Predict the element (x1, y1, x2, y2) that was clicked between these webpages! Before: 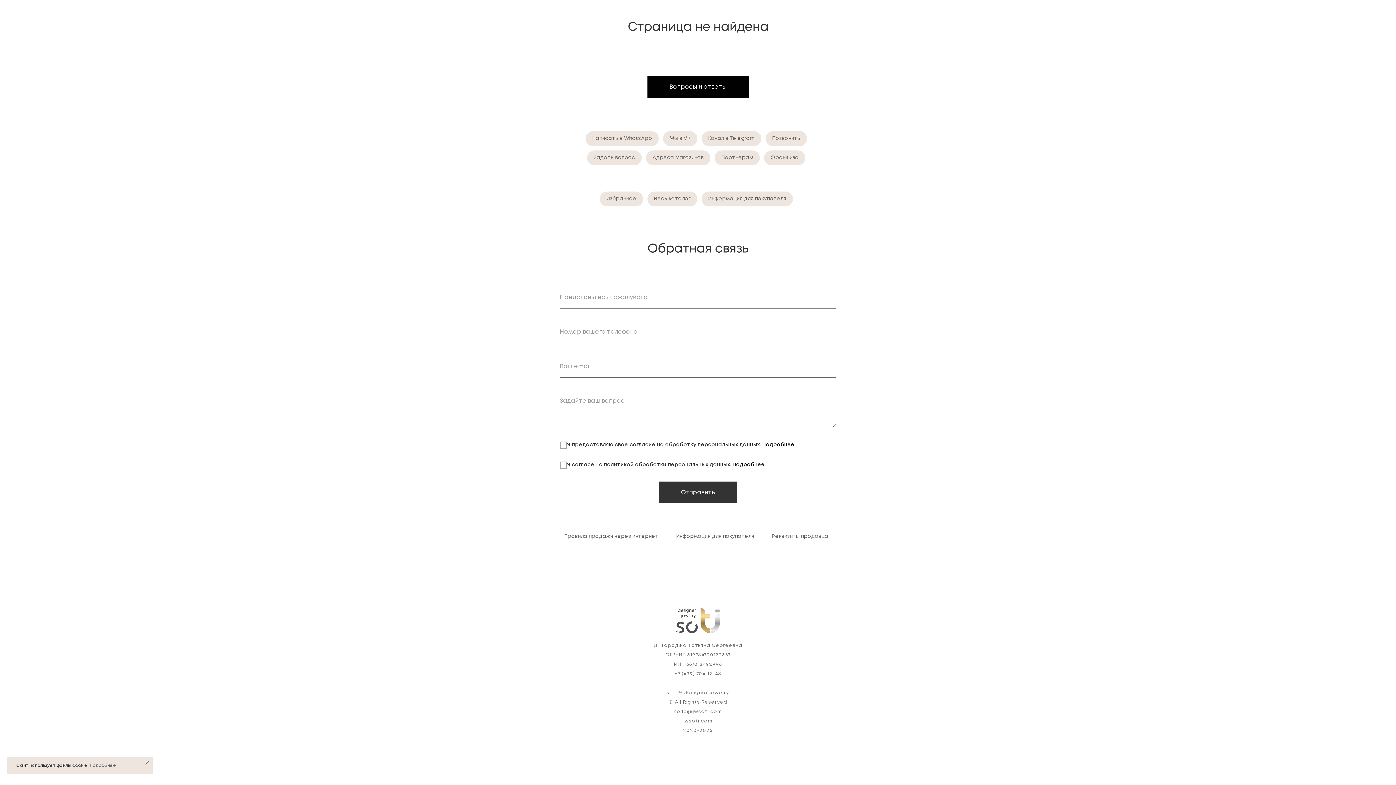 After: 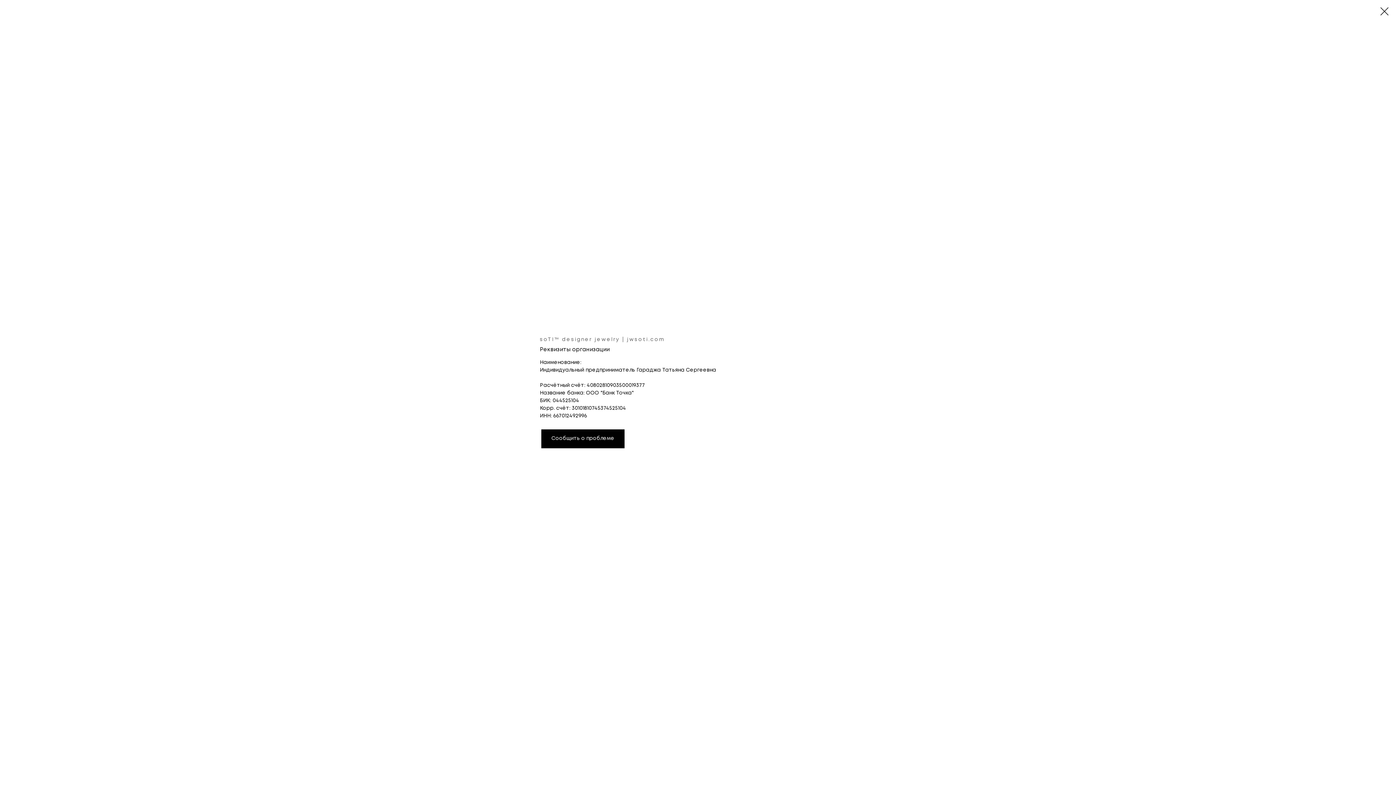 Action: bbox: (764, 529, 835, 544) label: Реквизиты продавца